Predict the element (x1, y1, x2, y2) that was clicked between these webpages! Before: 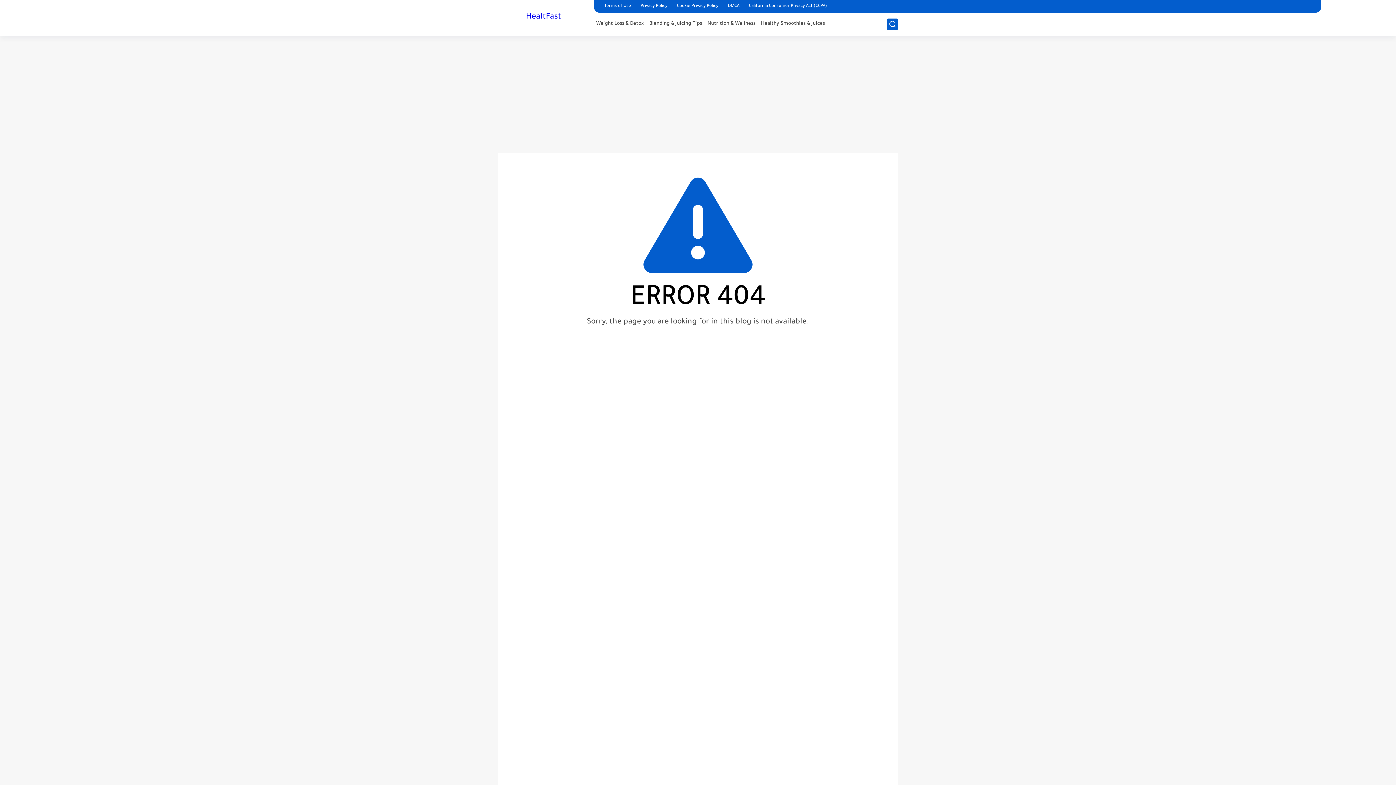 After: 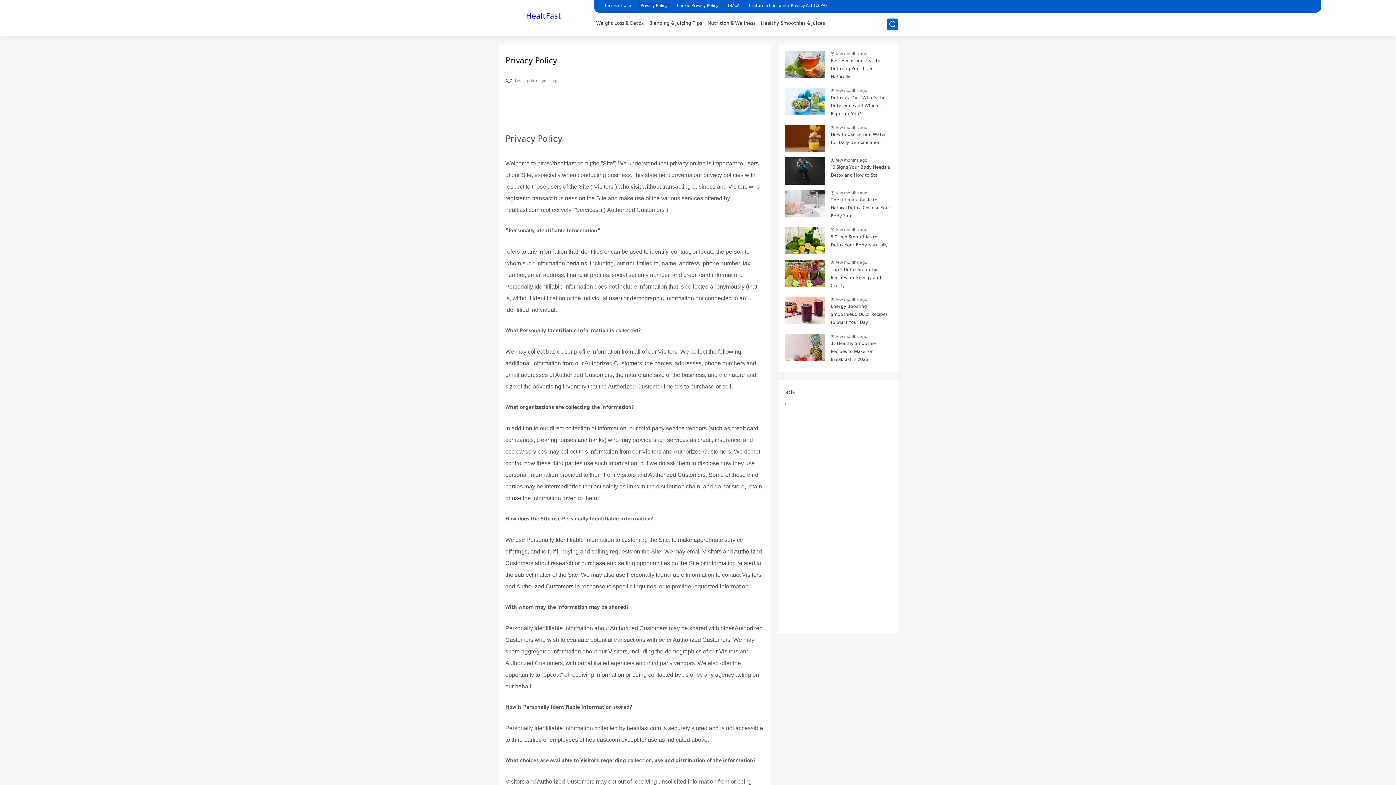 Action: bbox: (637, 2, 670, 10) label: Privacy Policy